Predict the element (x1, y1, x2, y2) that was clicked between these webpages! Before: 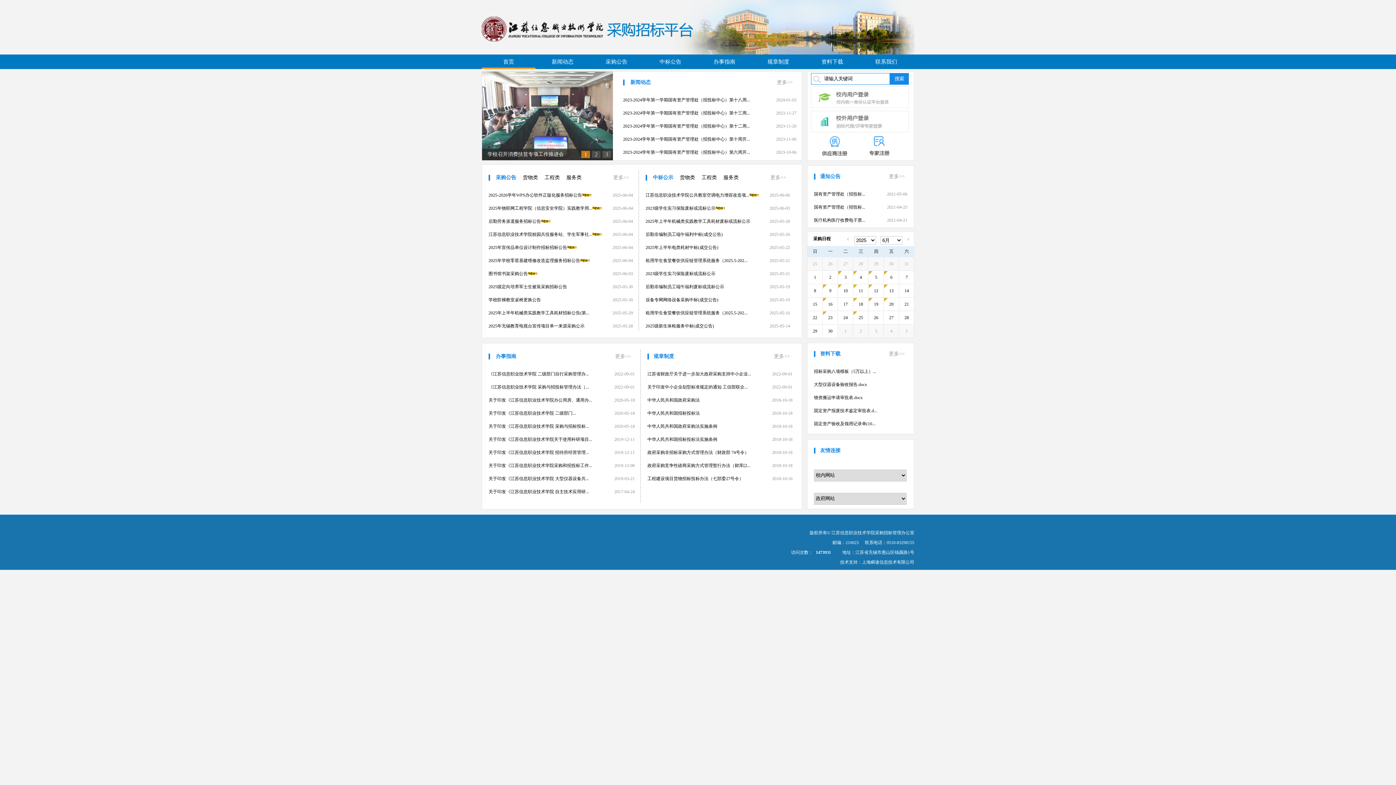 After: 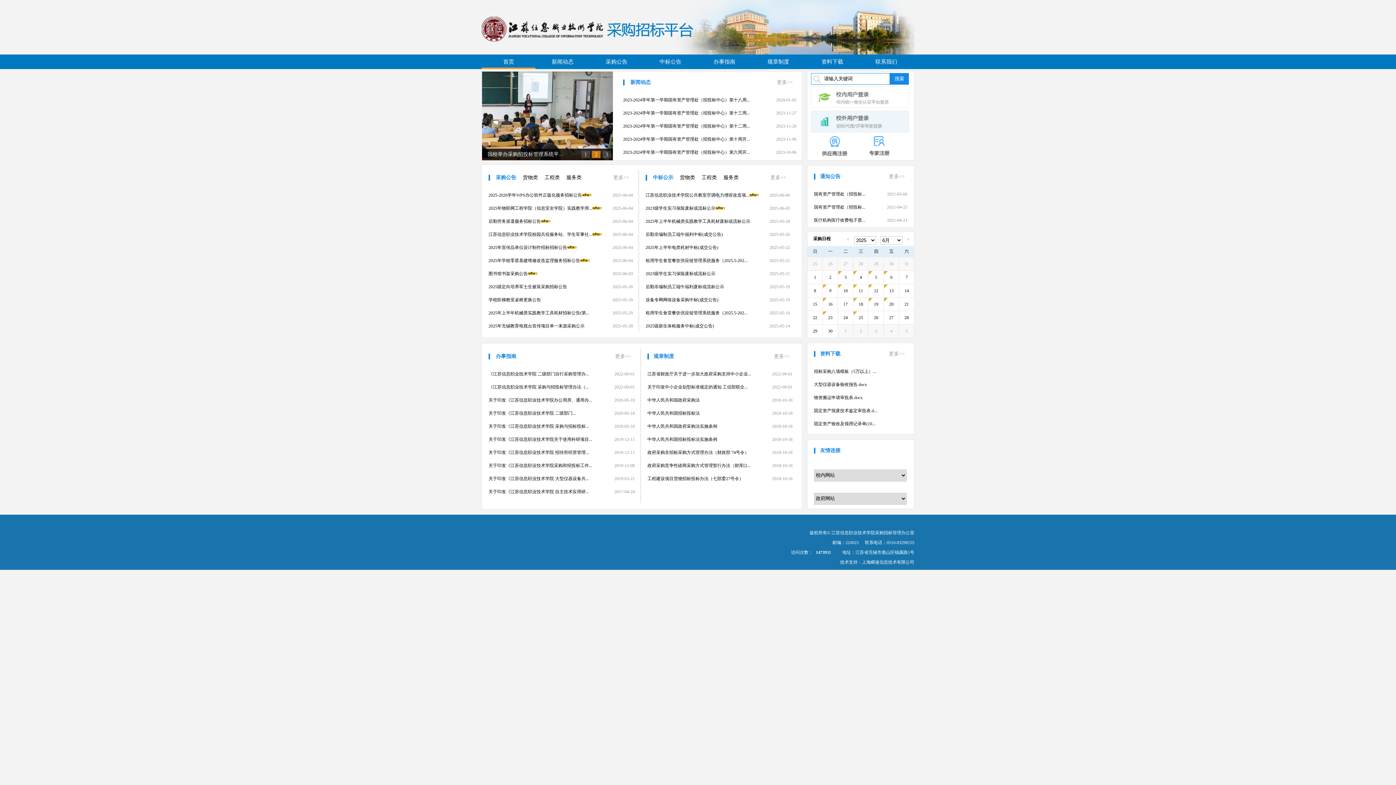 Action: bbox: (811, 110, 909, 133)